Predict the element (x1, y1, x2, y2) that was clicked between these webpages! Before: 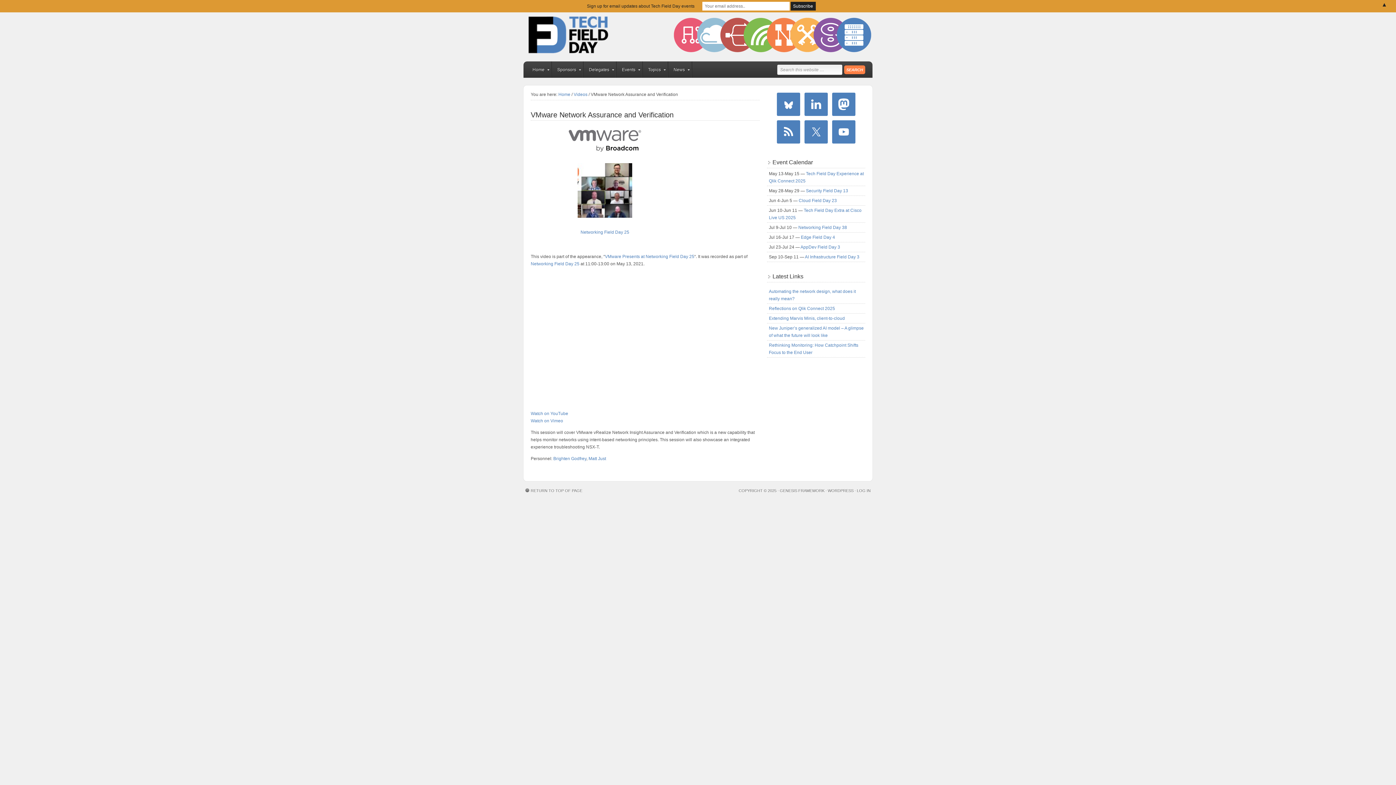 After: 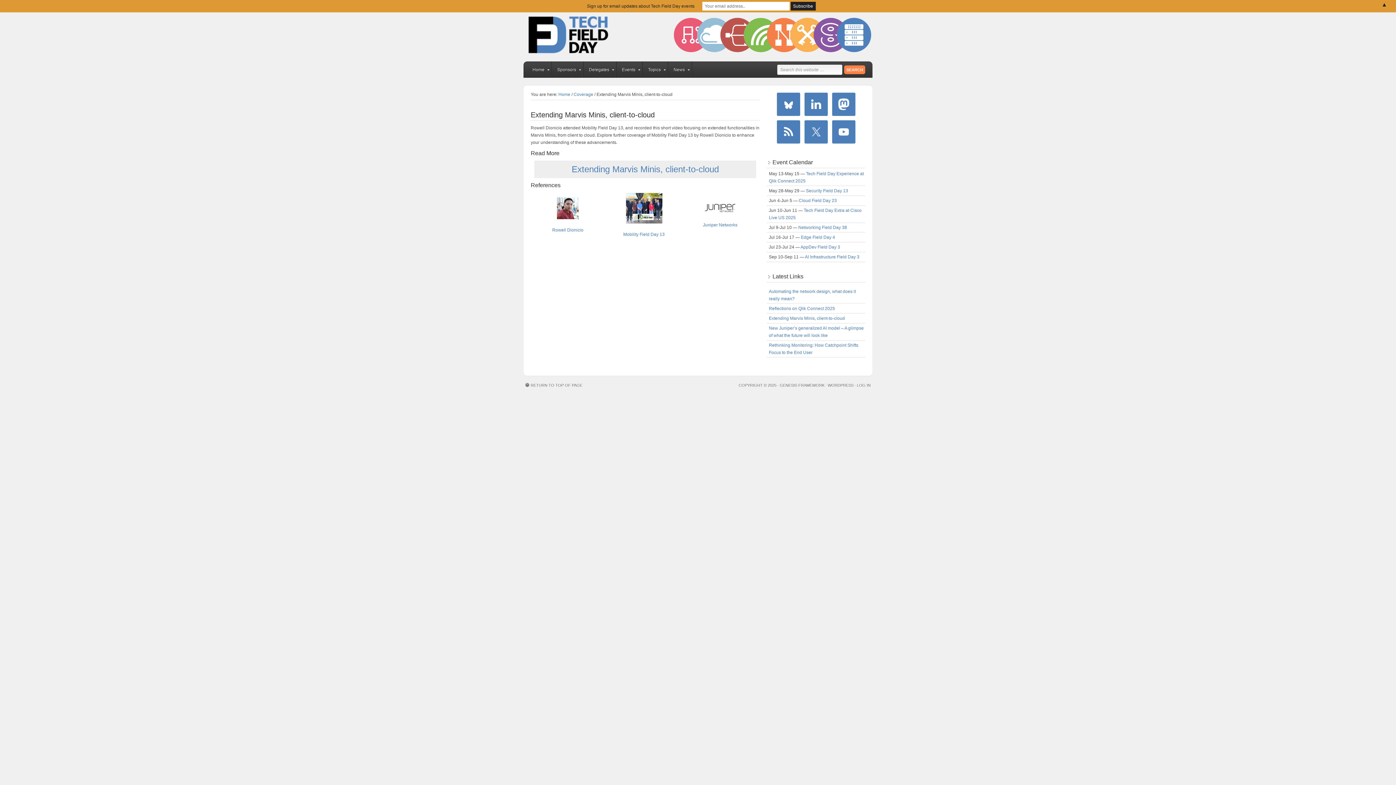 Action: bbox: (769, 316, 845, 321) label: Extending Marvis Minis, client-to-cloud